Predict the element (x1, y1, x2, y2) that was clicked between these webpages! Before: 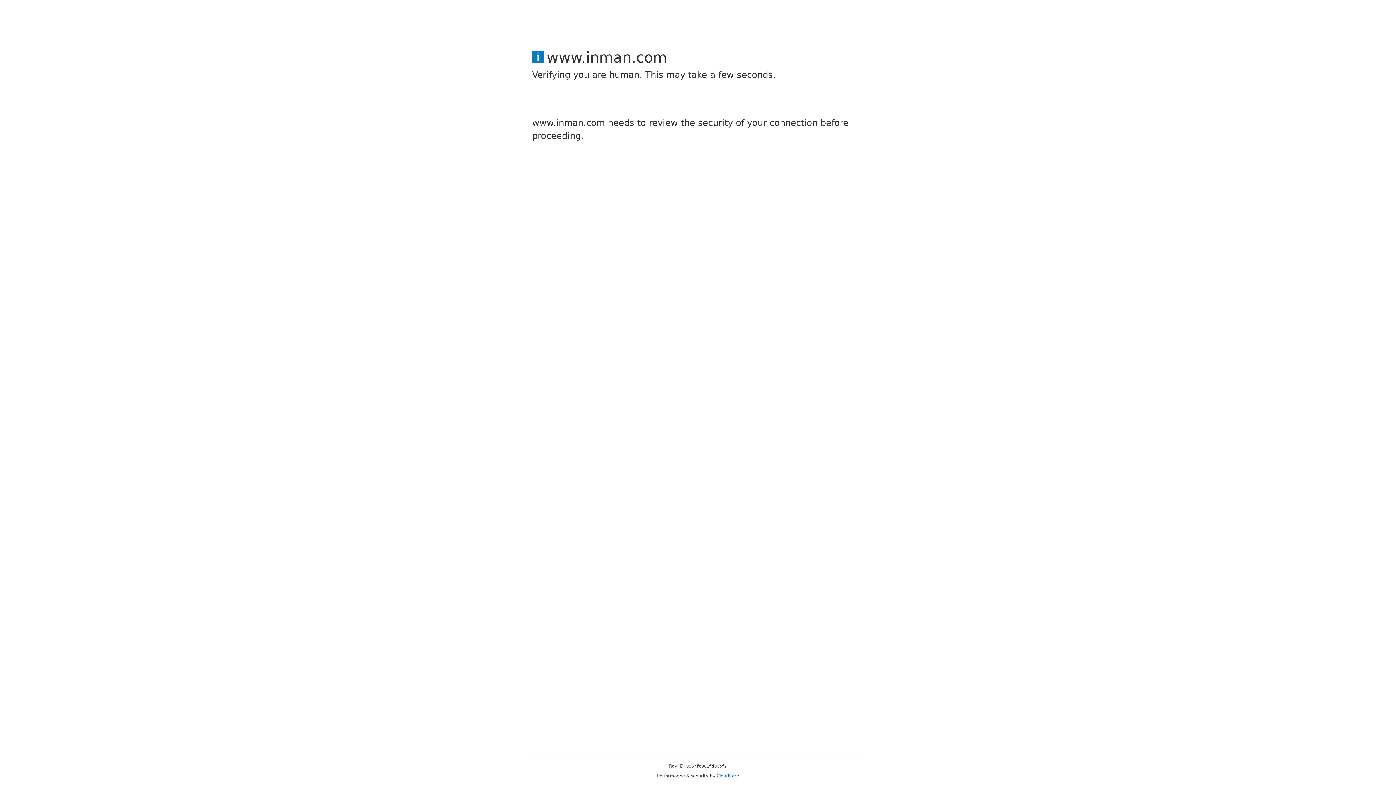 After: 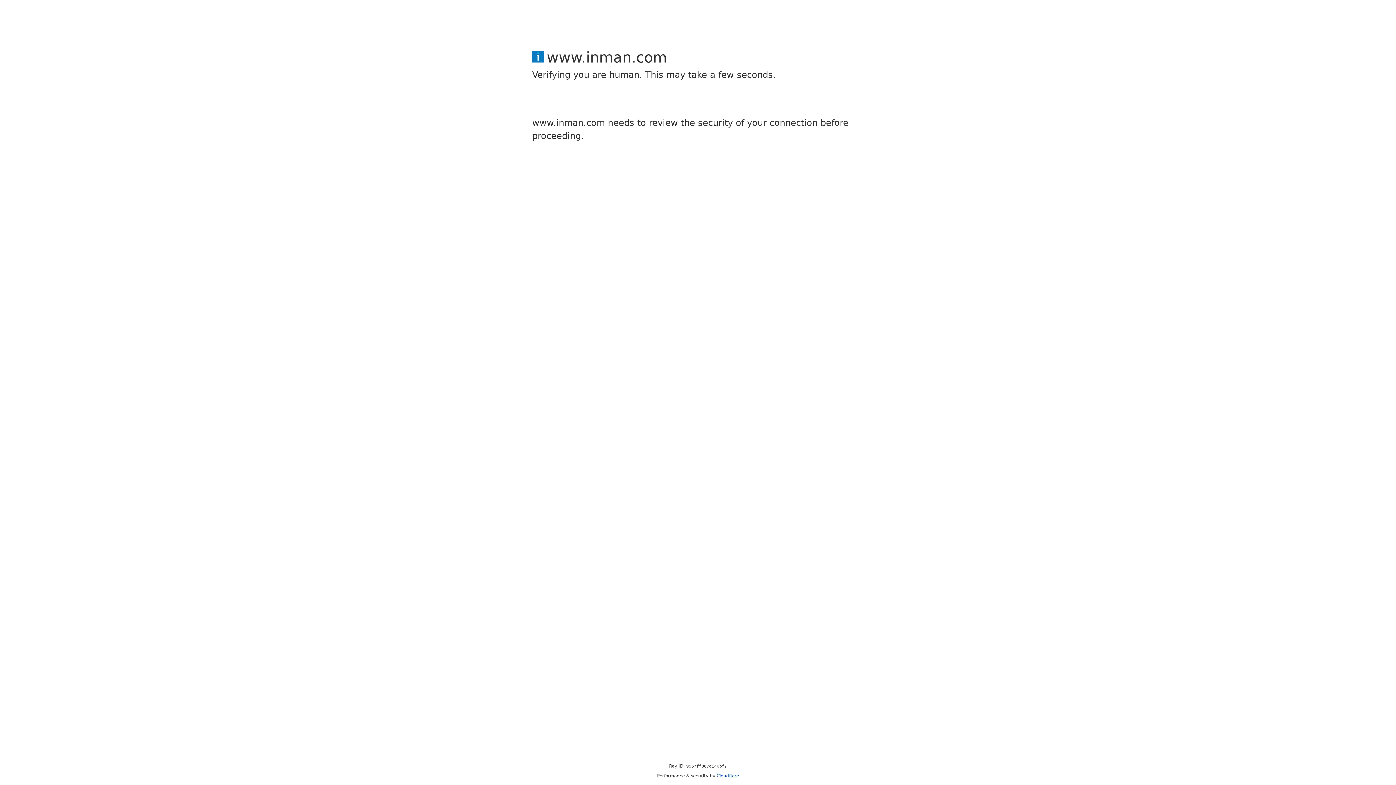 Action: bbox: (716, 773, 739, 778) label: Cloudflare